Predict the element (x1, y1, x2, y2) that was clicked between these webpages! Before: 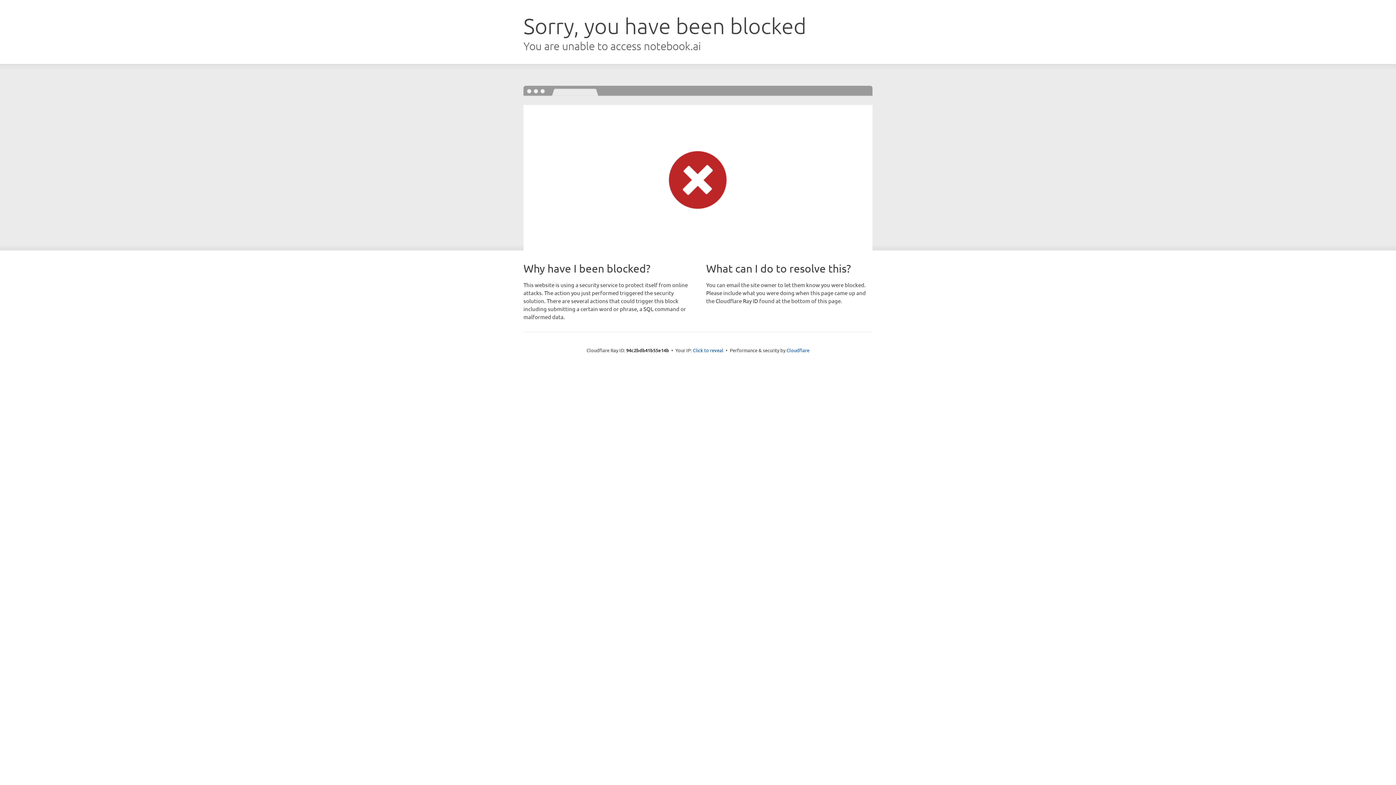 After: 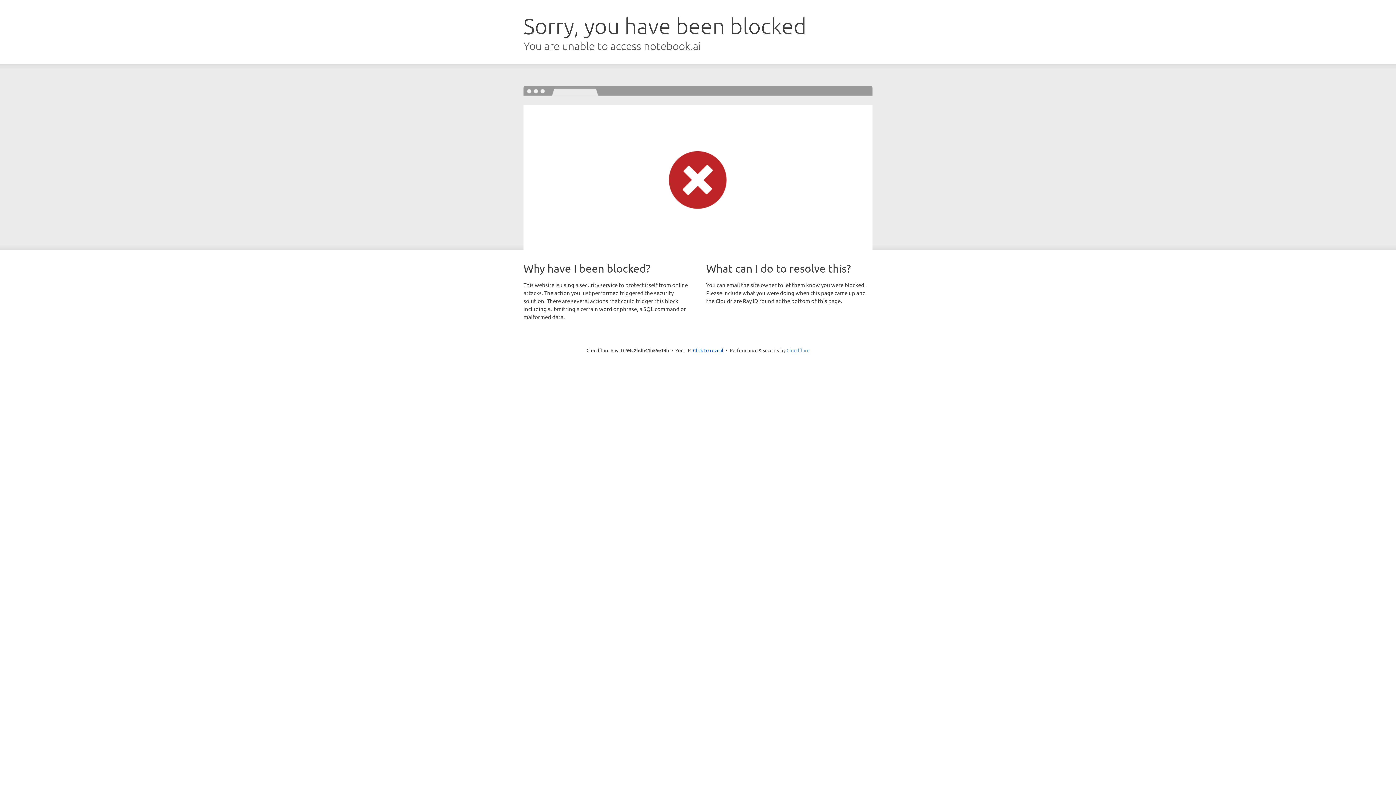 Action: label: Cloudflare bbox: (786, 347, 809, 353)